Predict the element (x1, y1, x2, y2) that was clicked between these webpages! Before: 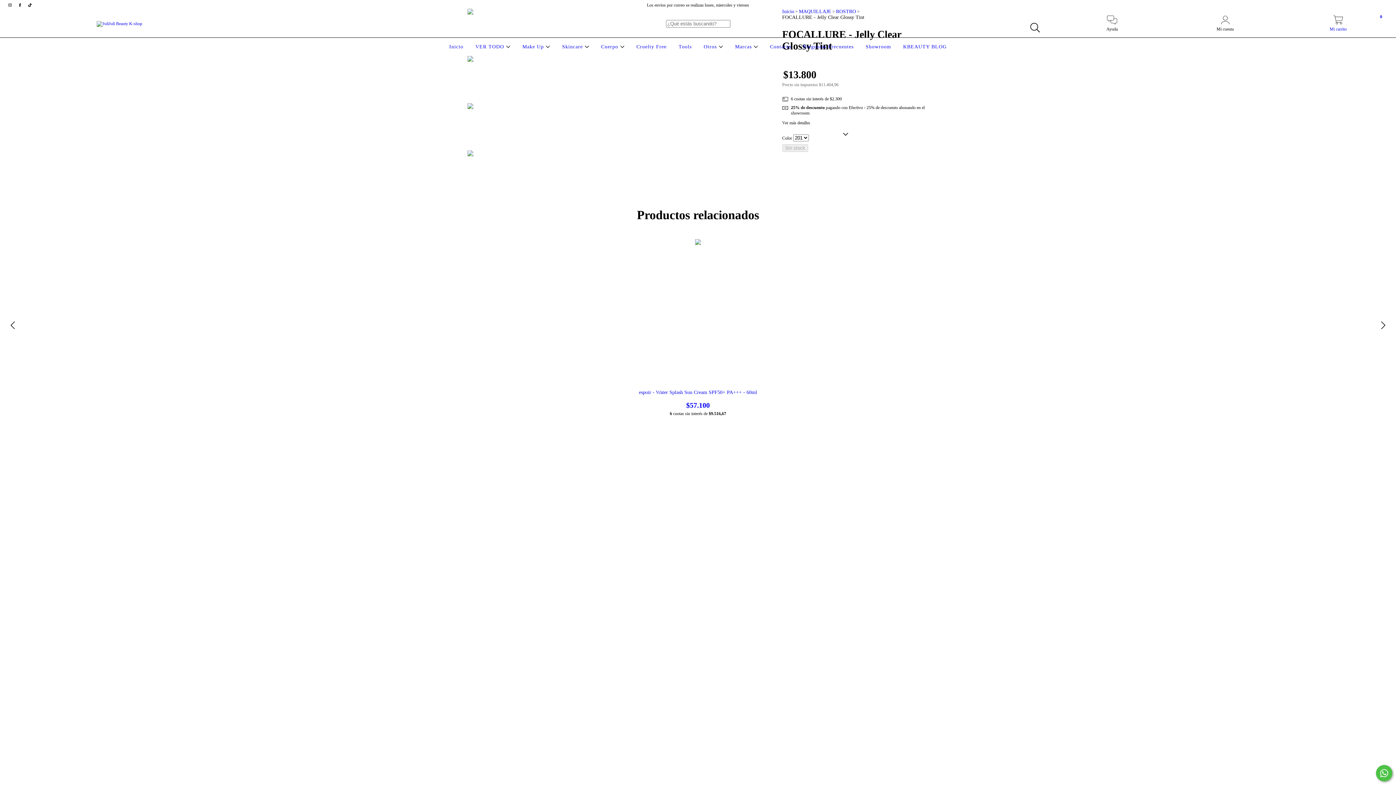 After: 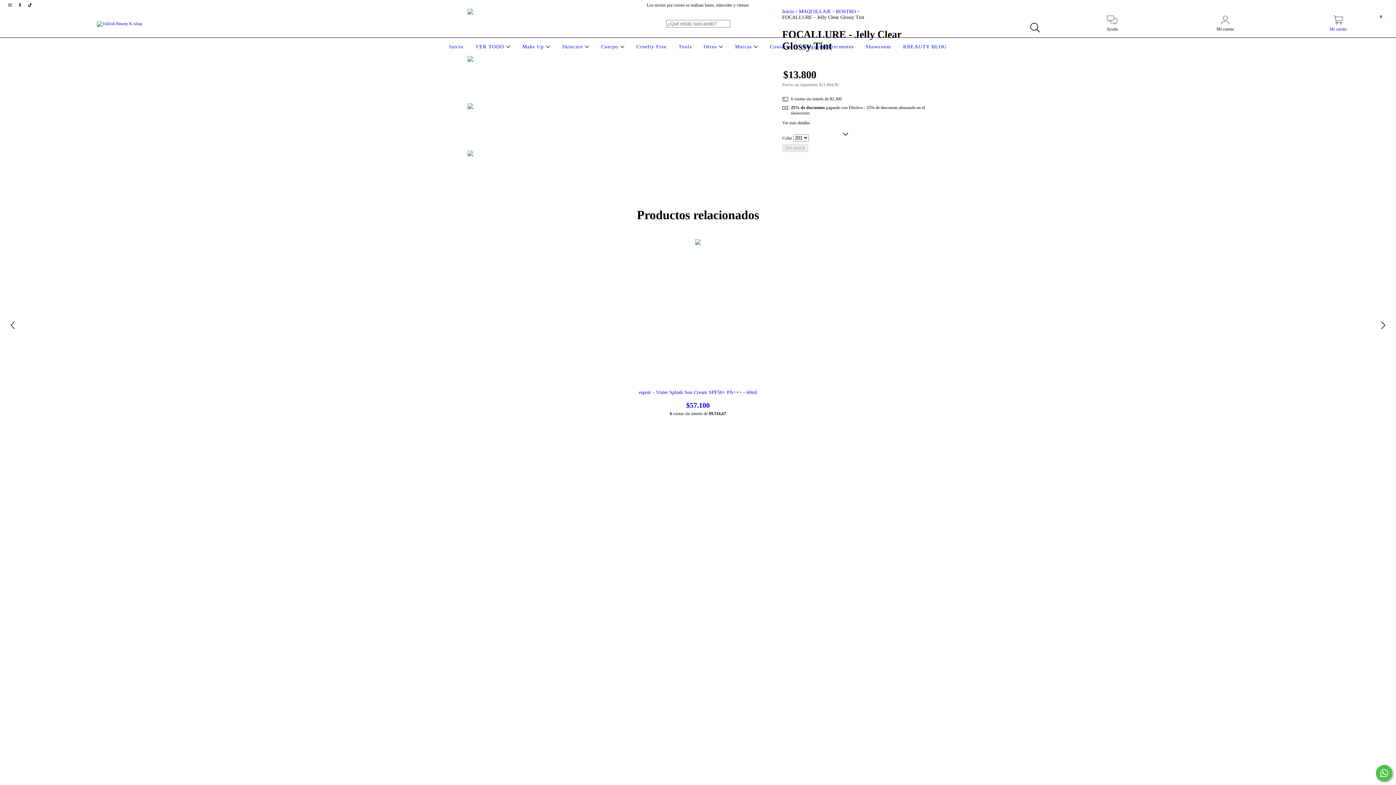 Action: bbox: (467, 56, 509, 97)